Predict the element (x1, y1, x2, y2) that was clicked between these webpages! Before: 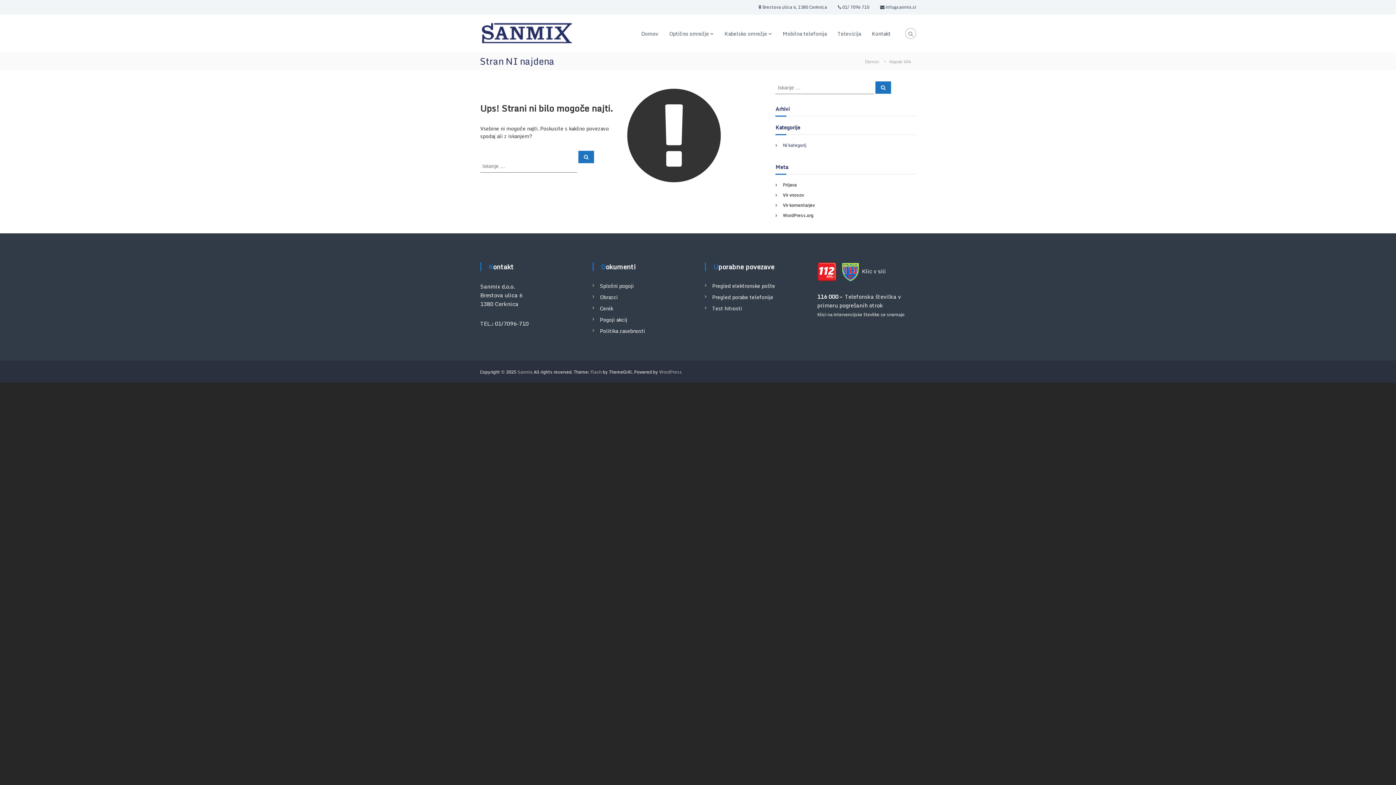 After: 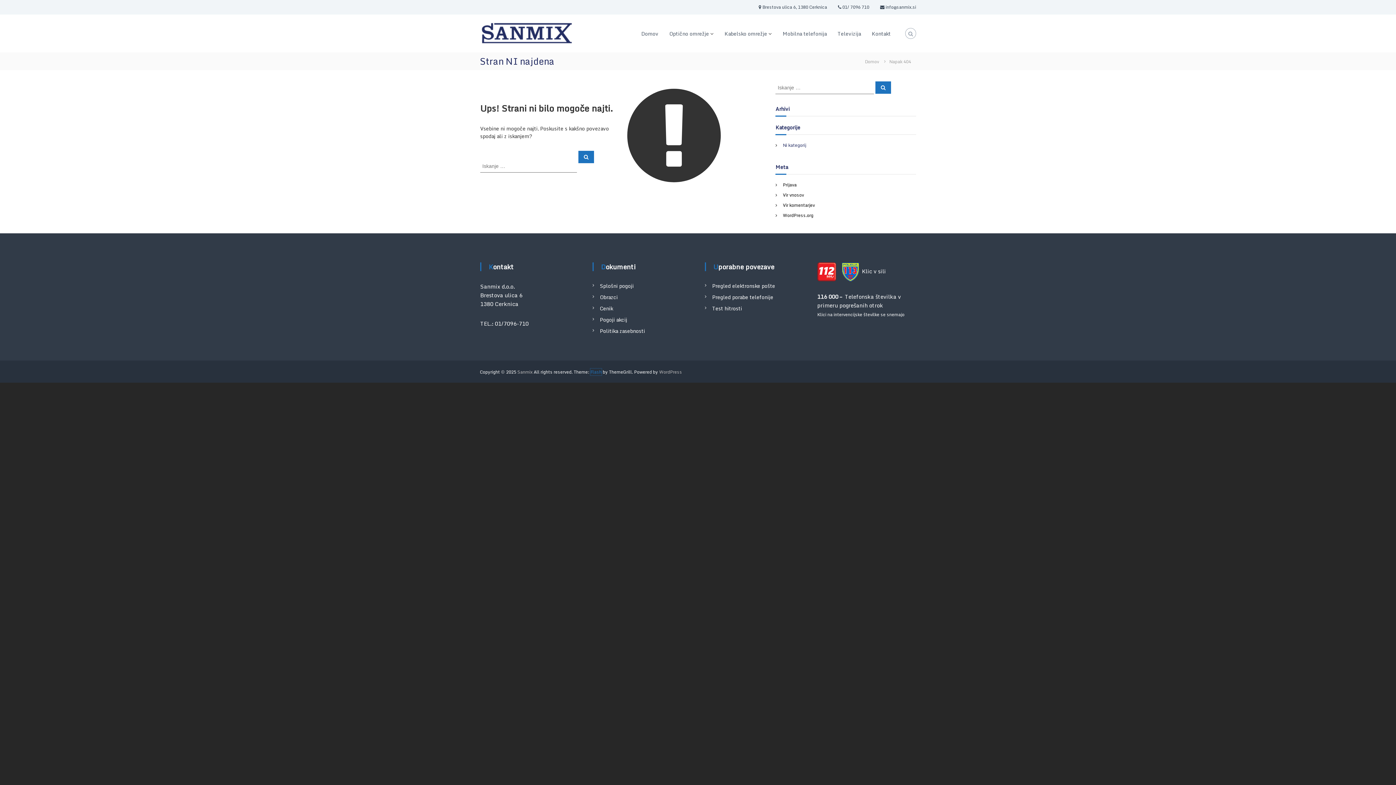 Action: label: Flash bbox: (590, 368, 601, 375)